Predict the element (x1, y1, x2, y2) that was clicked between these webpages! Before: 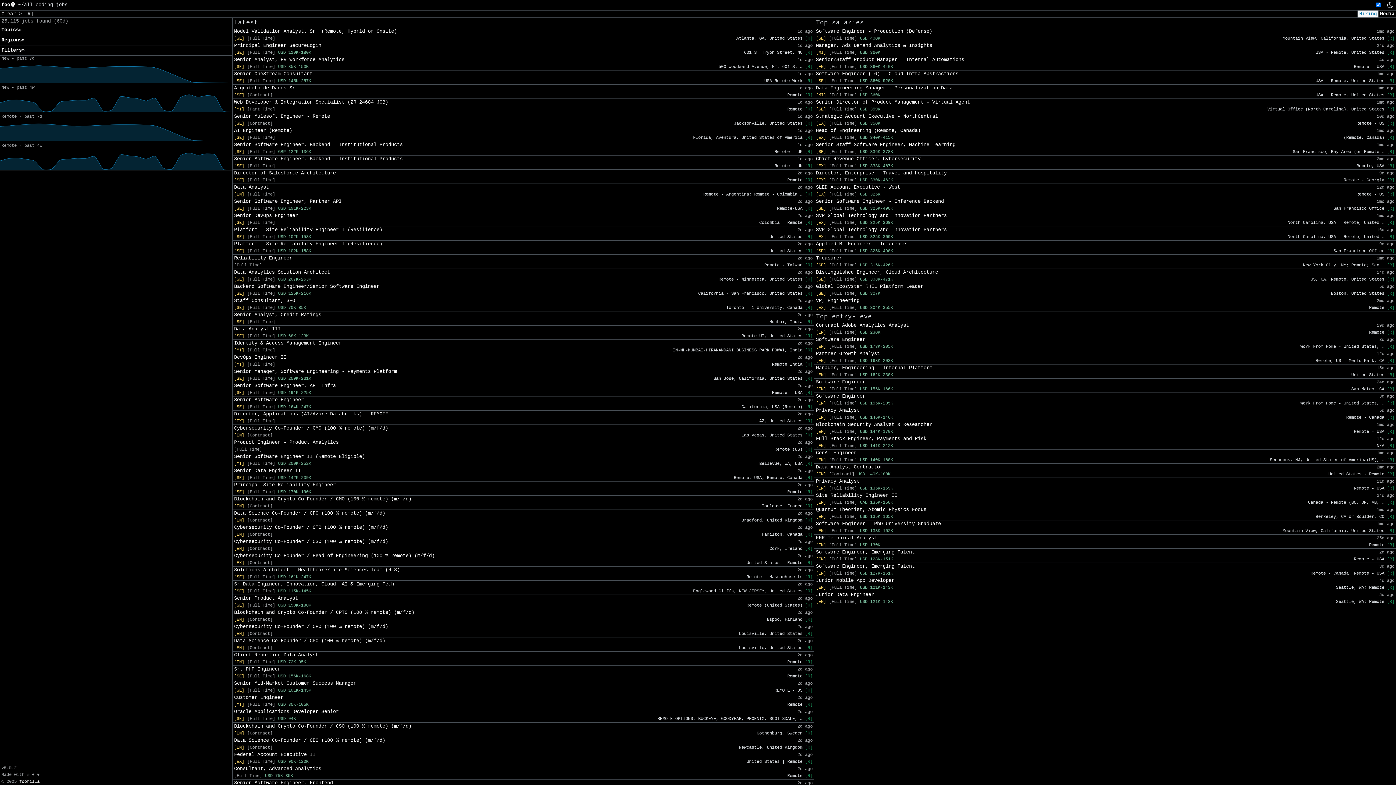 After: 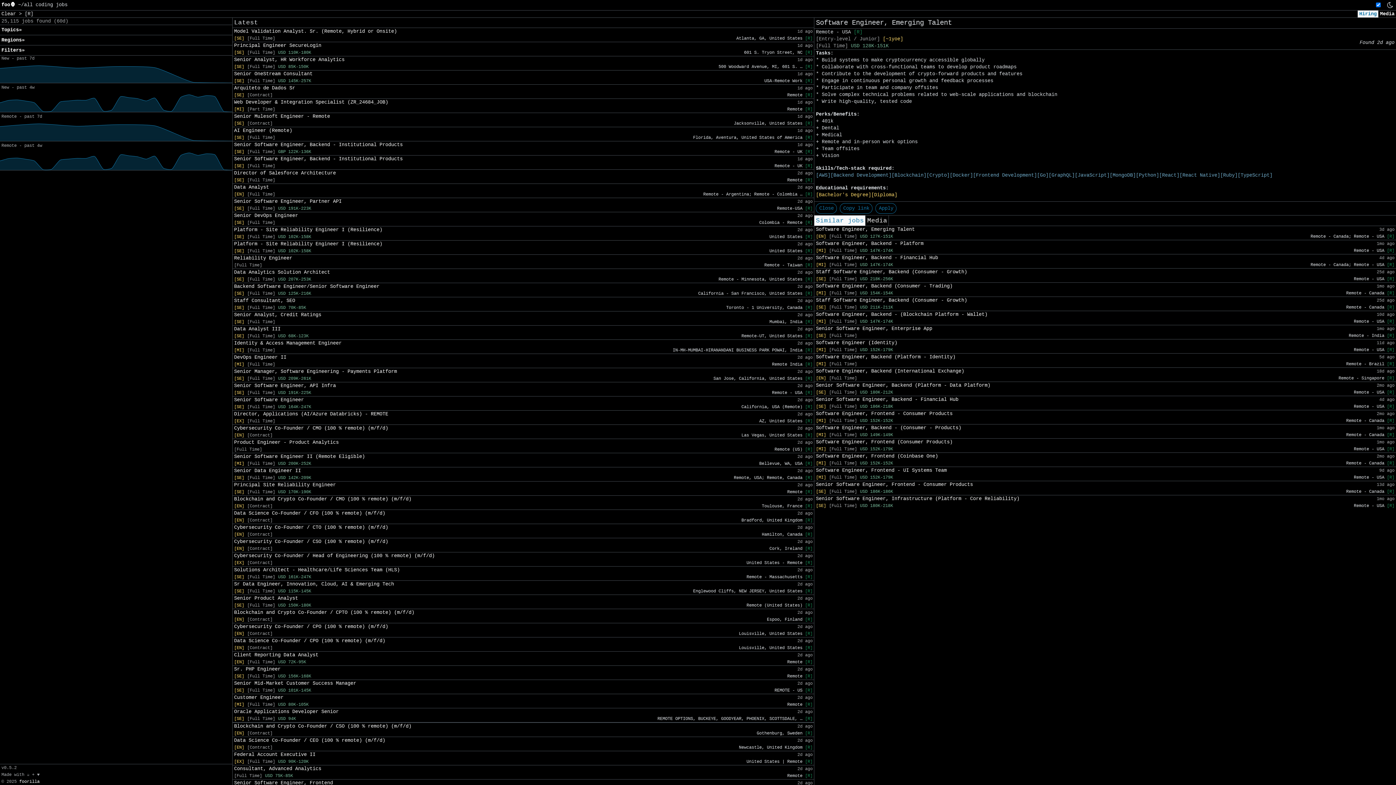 Action: label: Software Engineer, Emerging Talent bbox: (816, 549, 915, 555)